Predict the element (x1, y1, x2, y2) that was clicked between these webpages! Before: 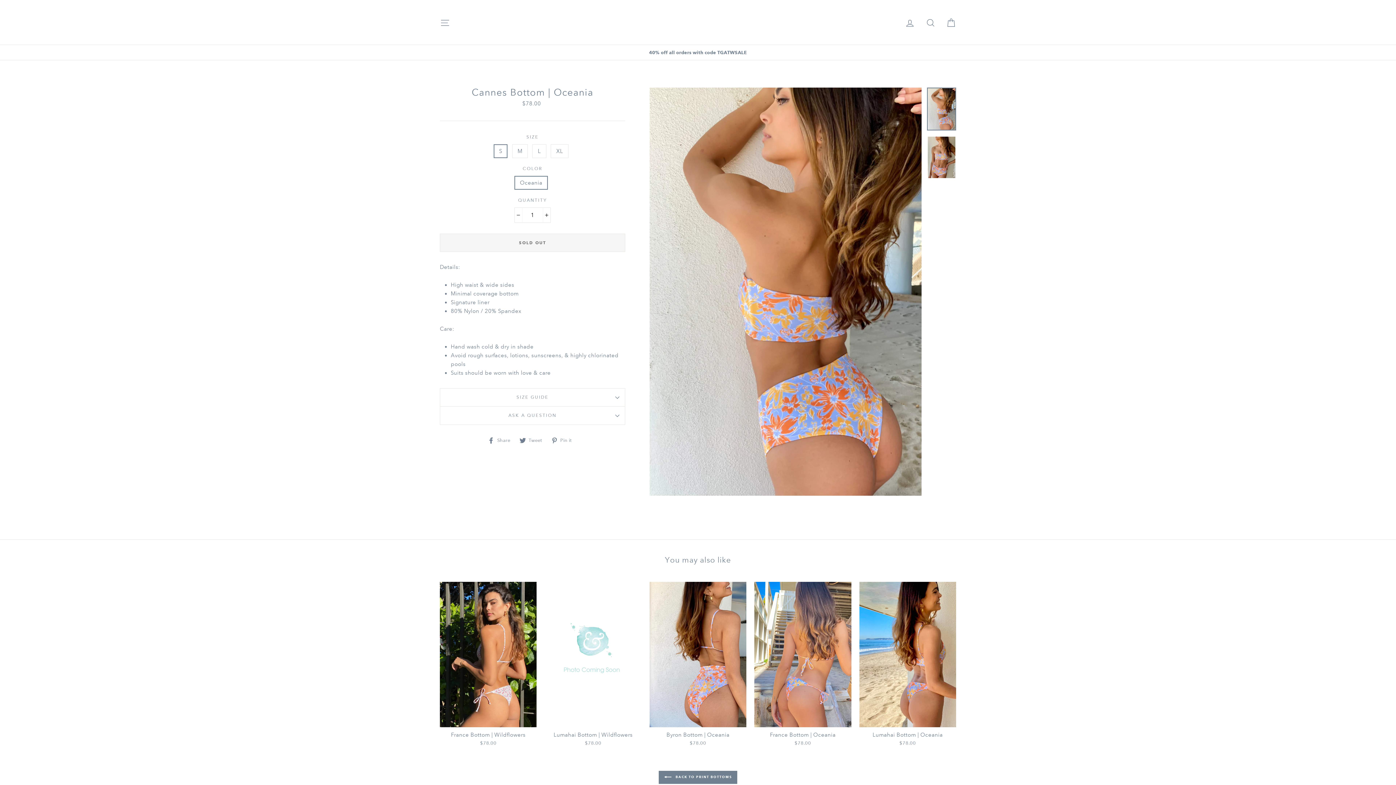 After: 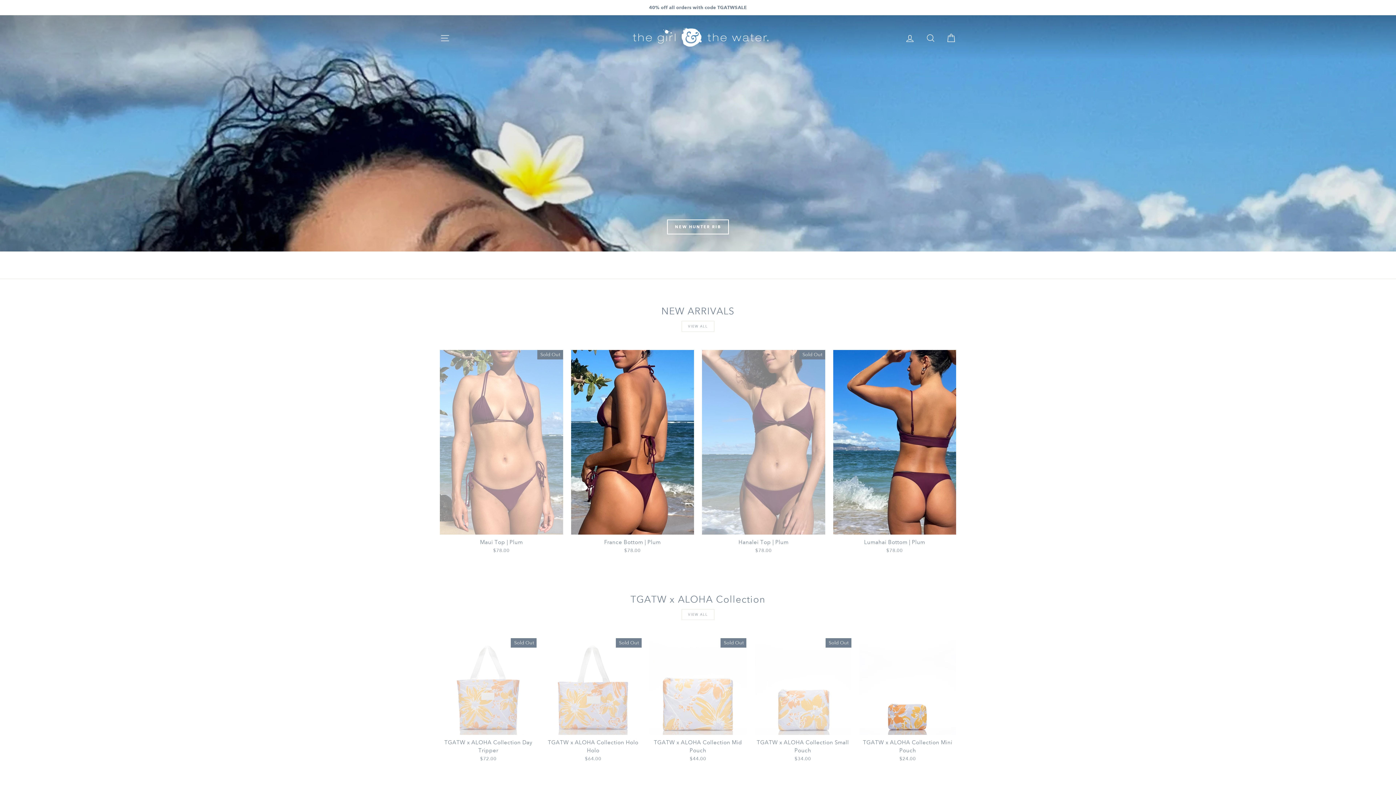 Action: bbox: (625, 10, 770, 33)